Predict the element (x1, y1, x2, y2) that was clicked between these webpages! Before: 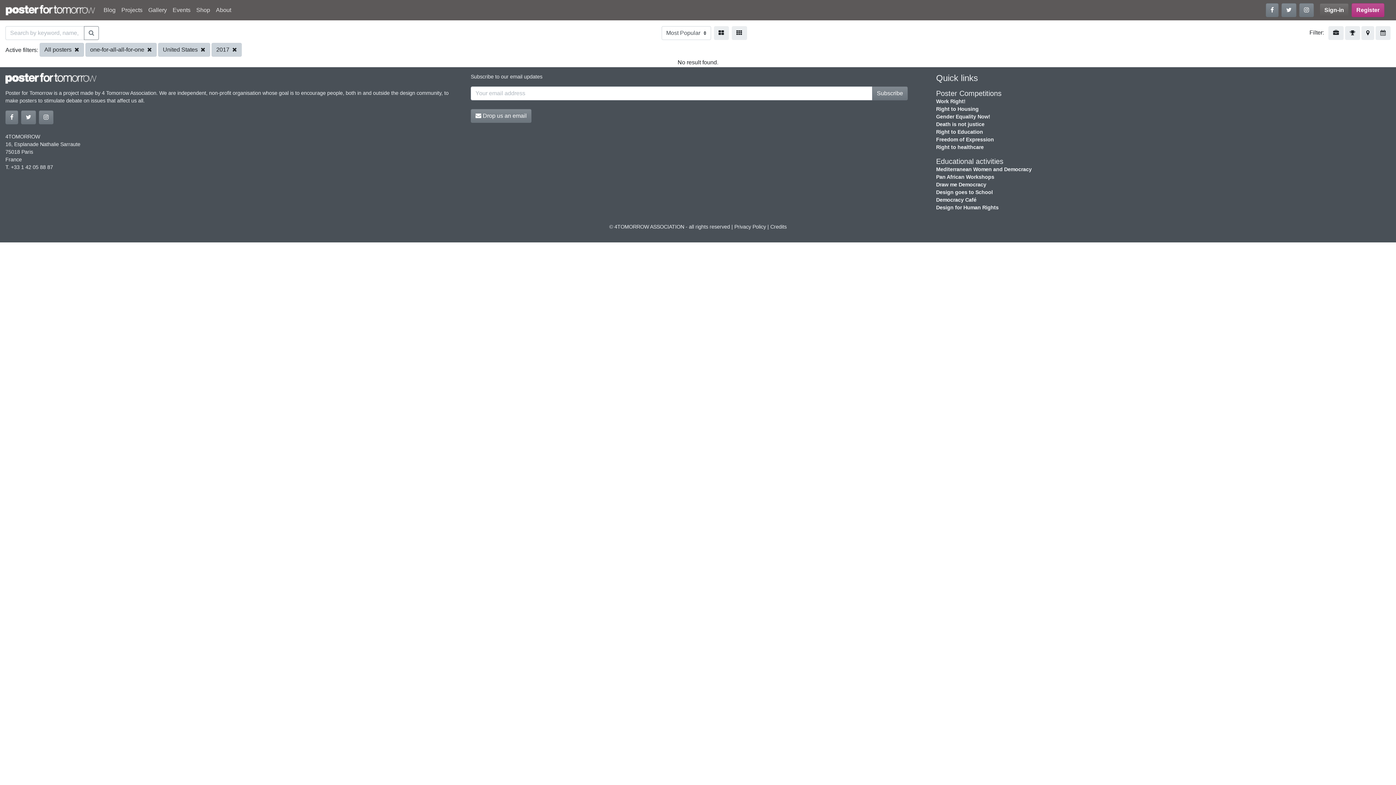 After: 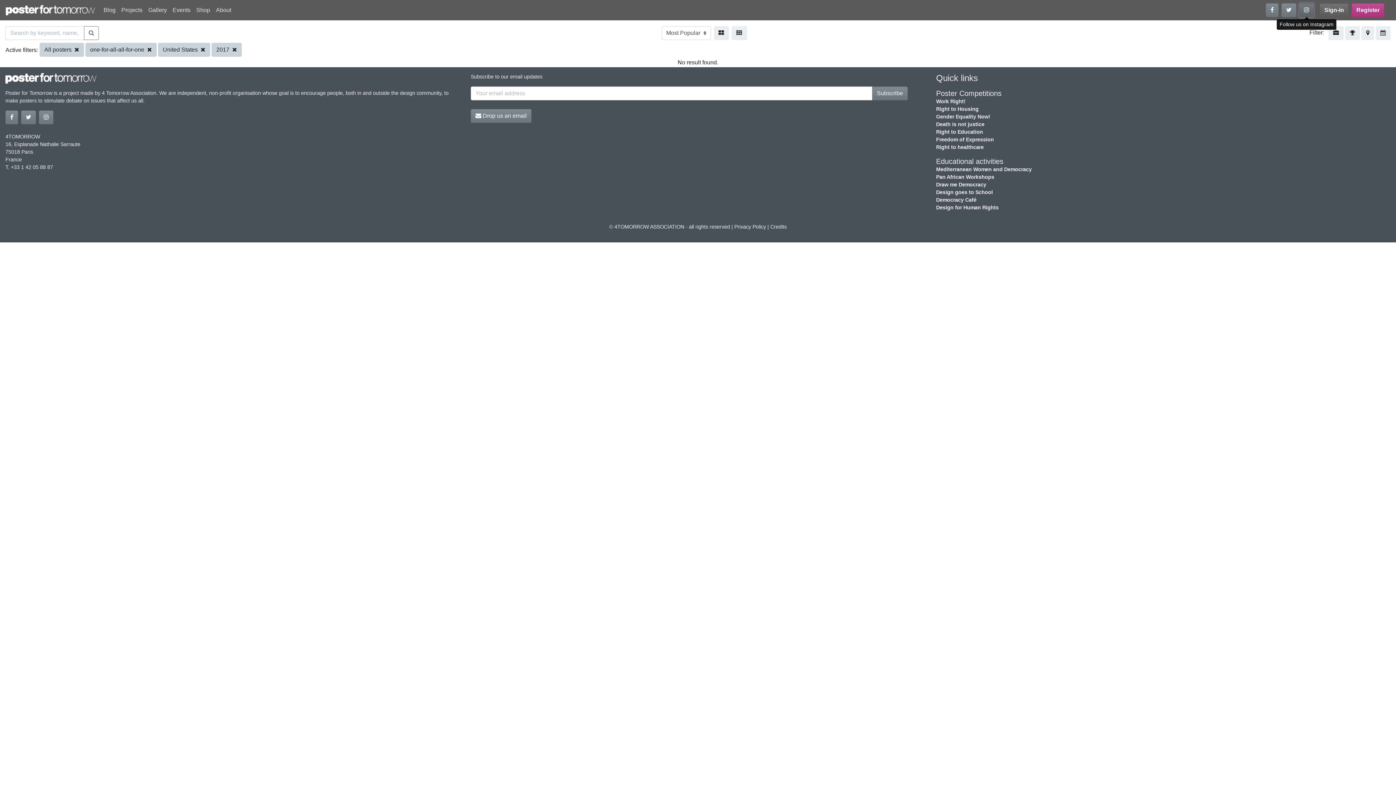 Action: bbox: (1299, 3, 1314, 17)